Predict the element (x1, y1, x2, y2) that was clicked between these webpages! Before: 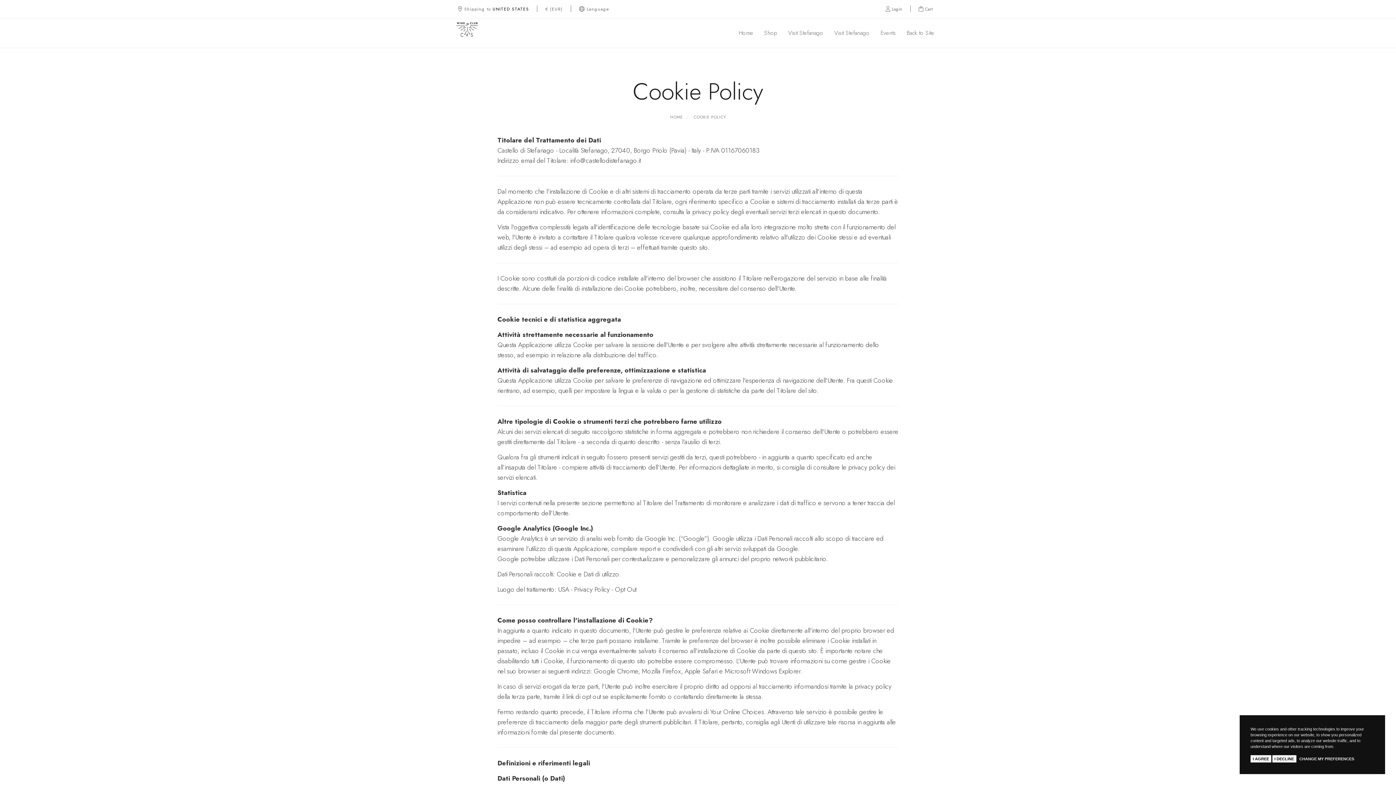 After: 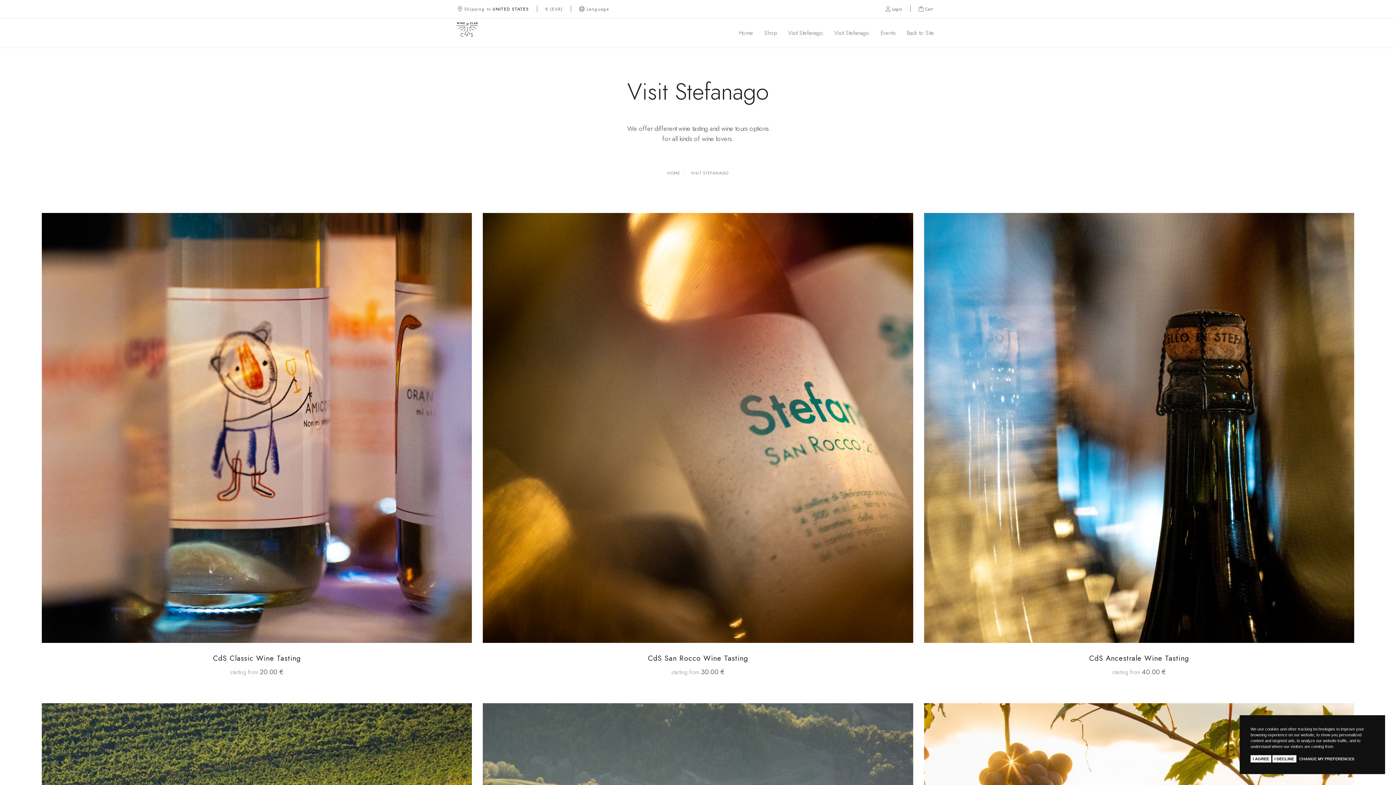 Action: label: Visit Stefanago bbox: (782, 18, 829, 47)